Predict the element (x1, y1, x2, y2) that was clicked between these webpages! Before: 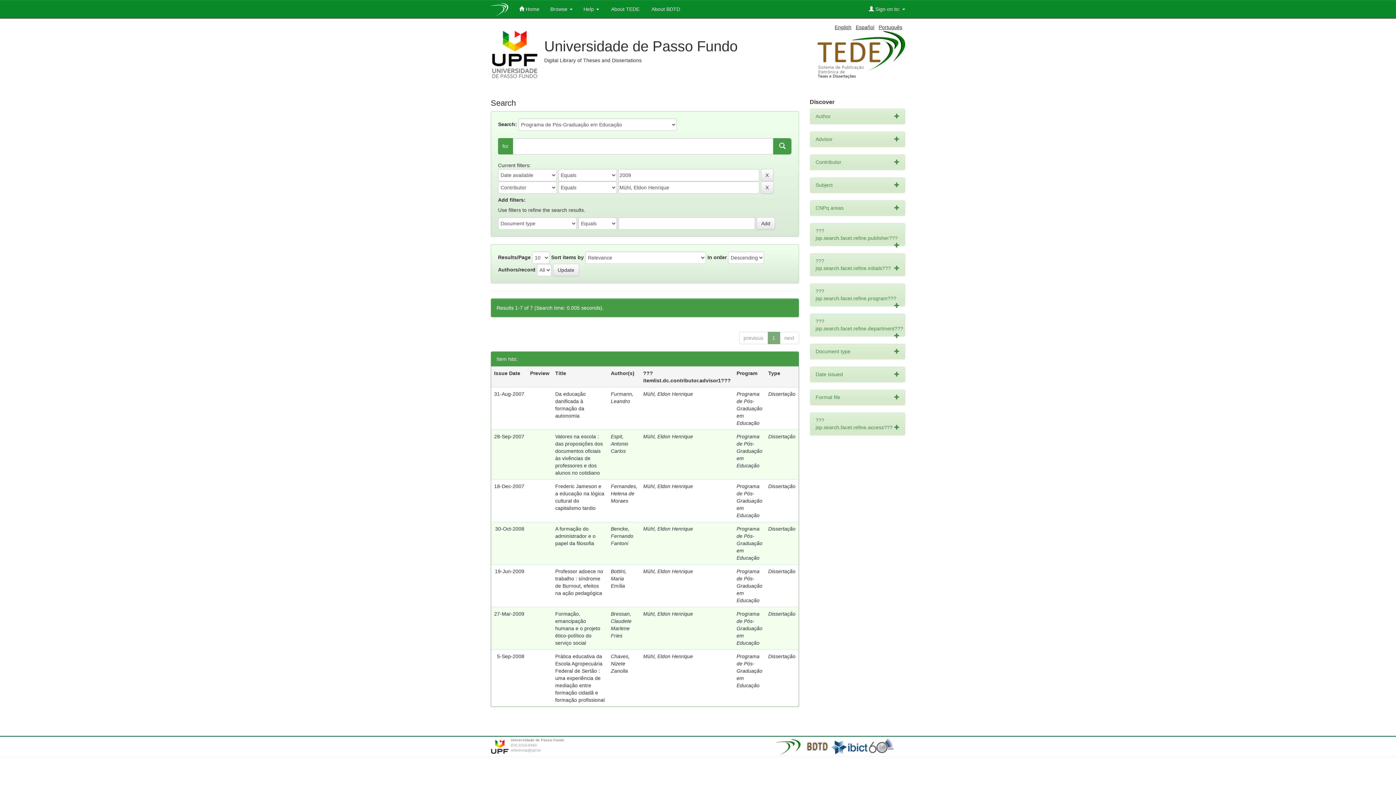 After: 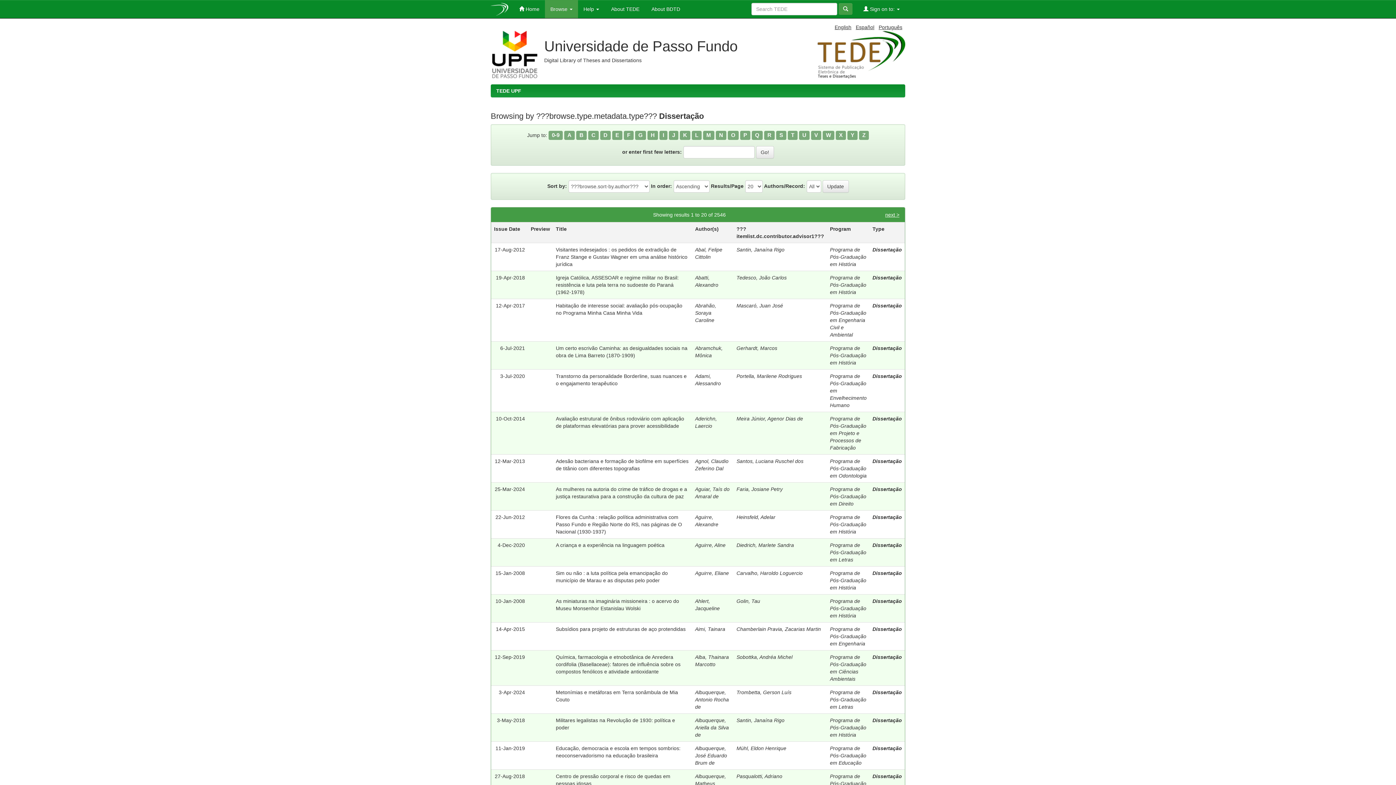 Action: label: Dissertação bbox: (768, 391, 795, 397)